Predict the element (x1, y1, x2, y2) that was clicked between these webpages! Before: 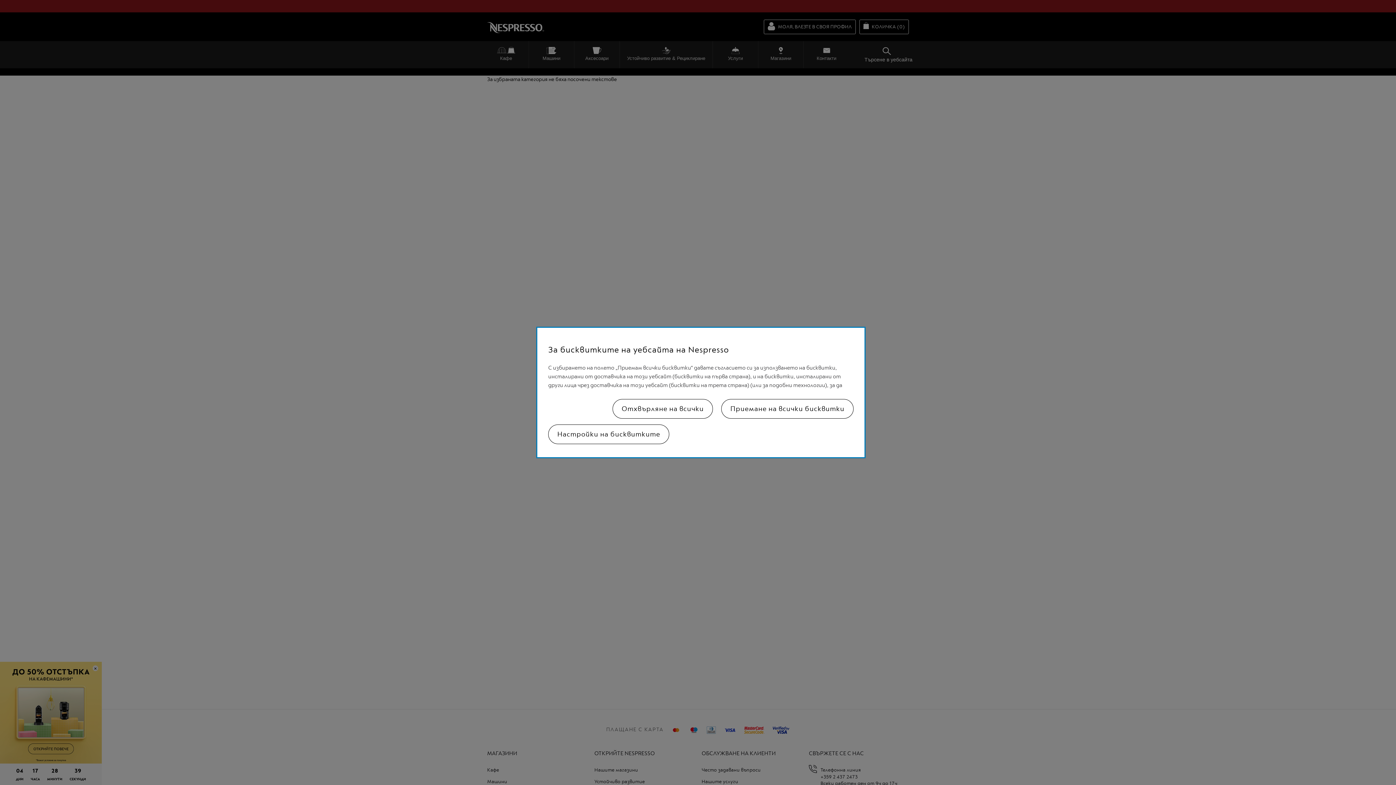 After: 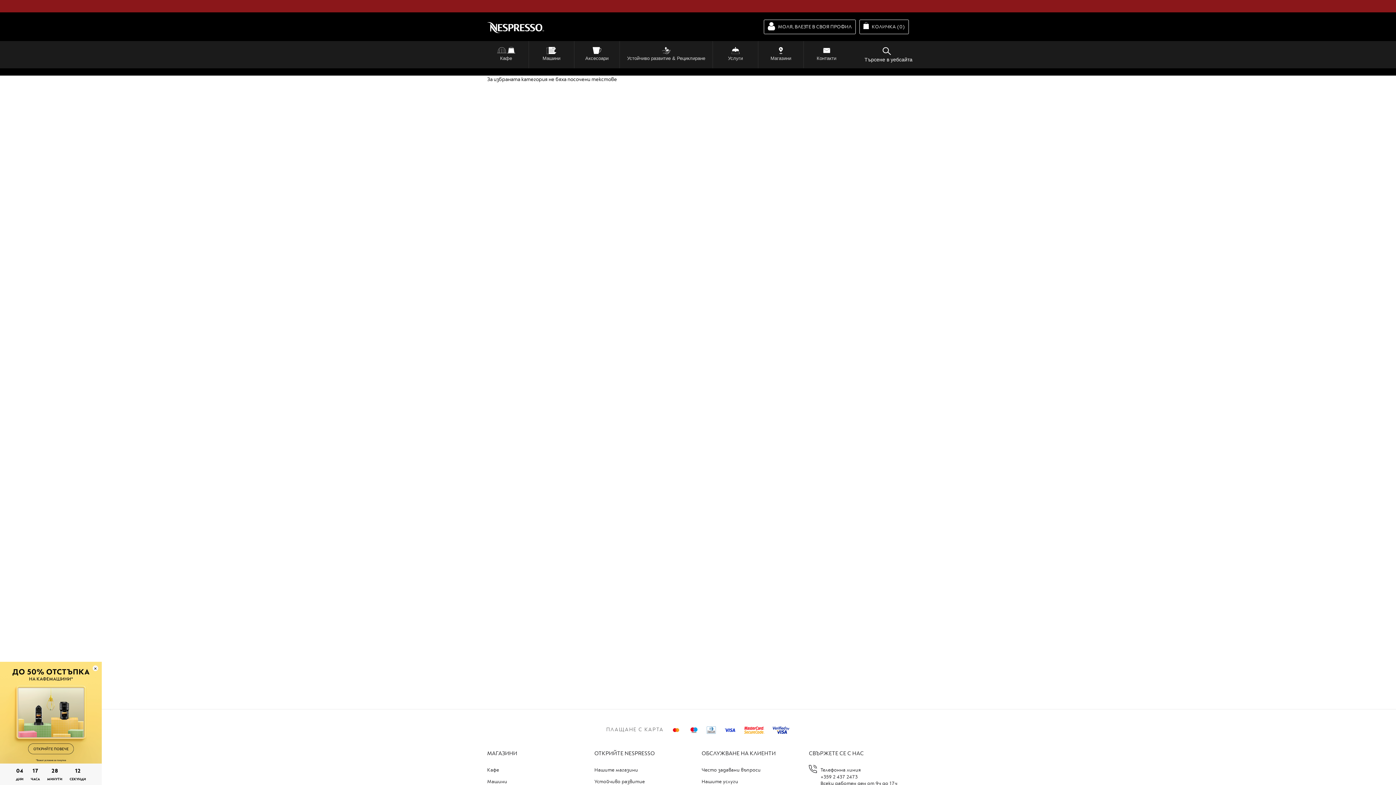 Action: bbox: (721, 399, 853, 418) label: Приемане на всички бисквитки